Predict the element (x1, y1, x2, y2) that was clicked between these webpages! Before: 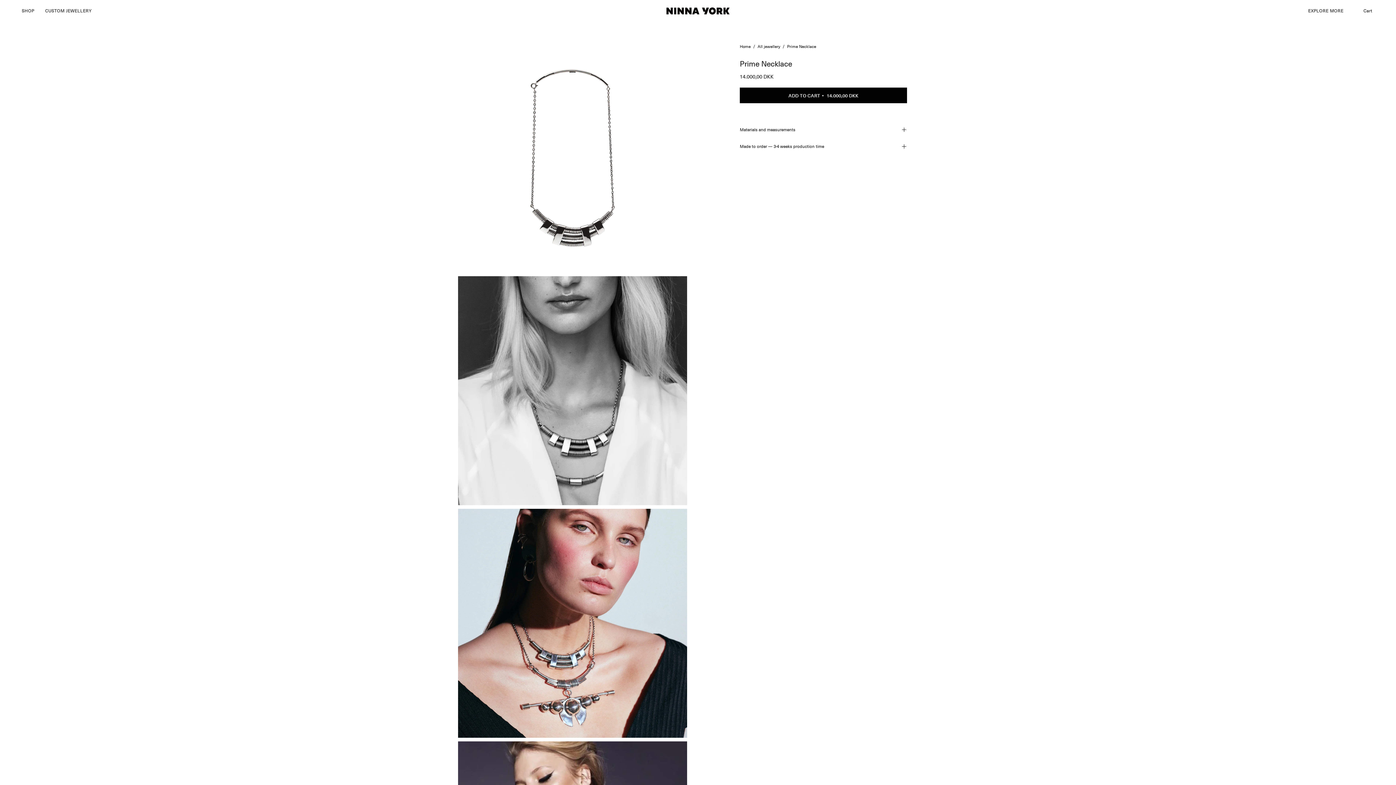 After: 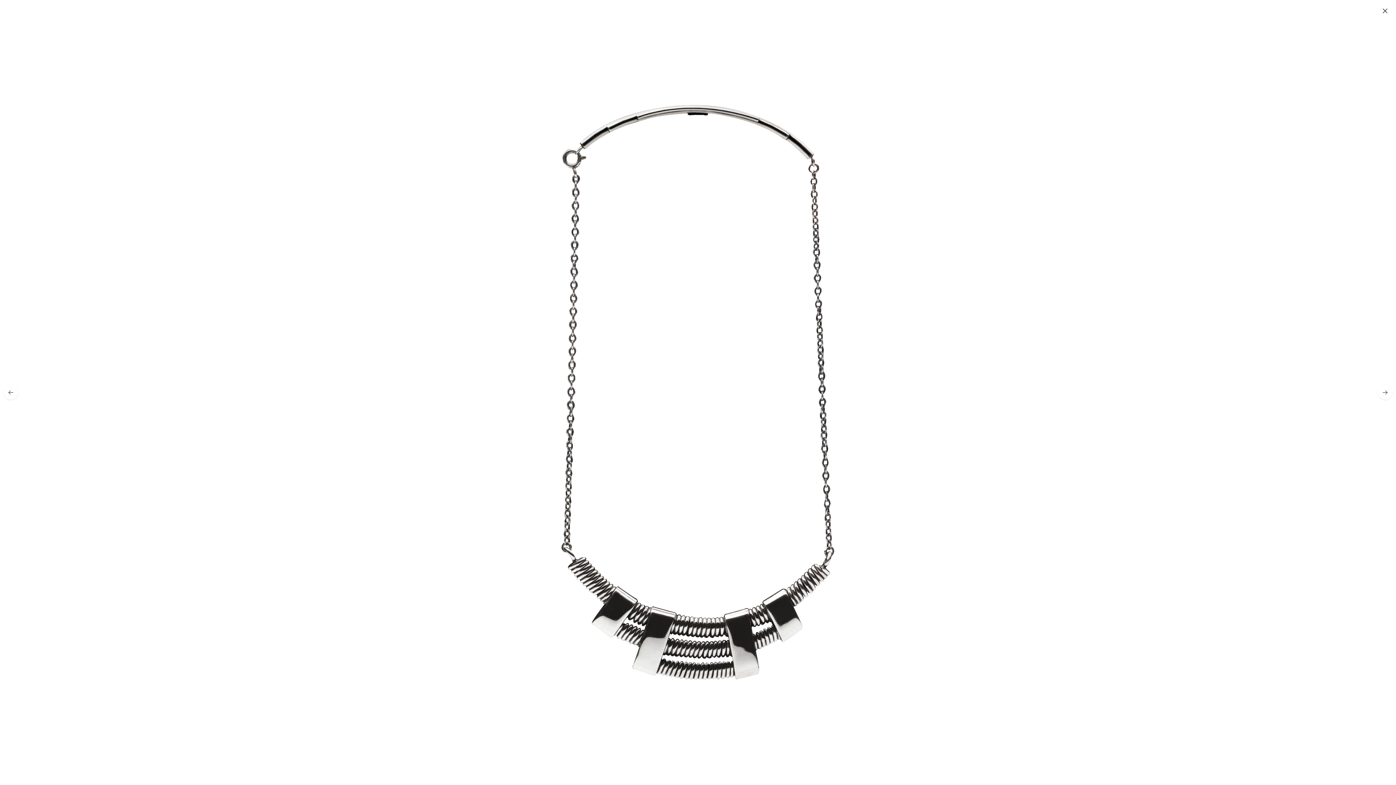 Action: bbox: (458, 43, 687, 272) label: Open image lightbox